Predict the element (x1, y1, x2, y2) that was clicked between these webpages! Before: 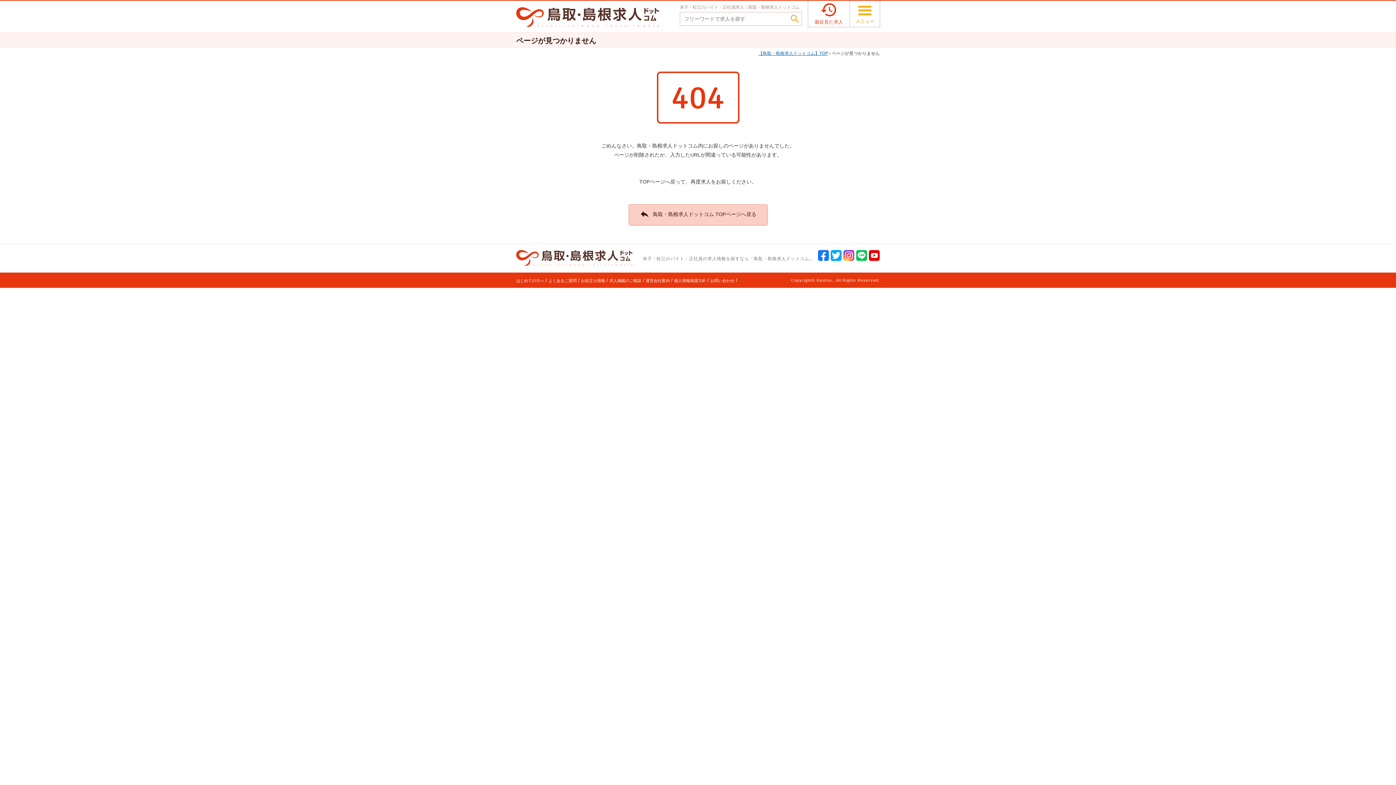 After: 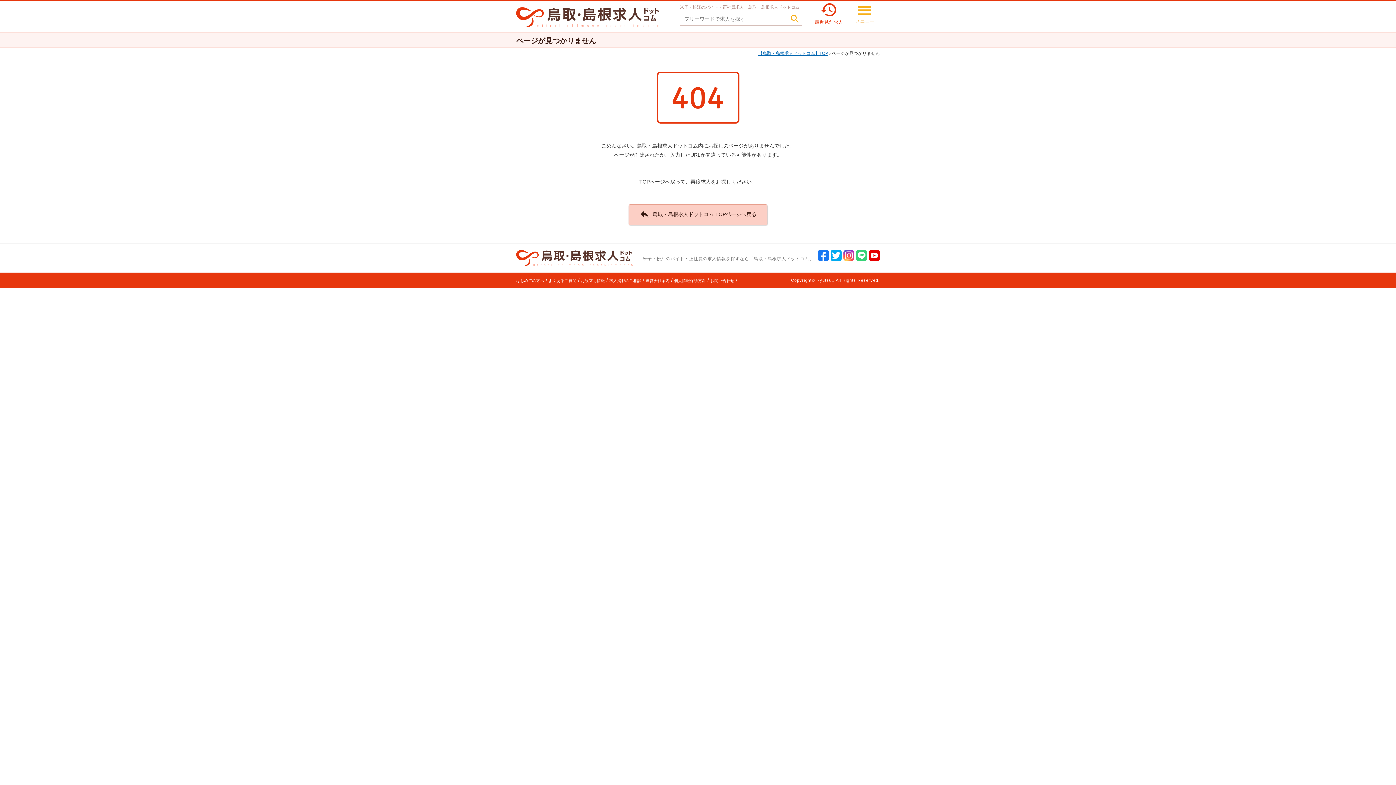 Action: bbox: (856, 253, 867, 259)